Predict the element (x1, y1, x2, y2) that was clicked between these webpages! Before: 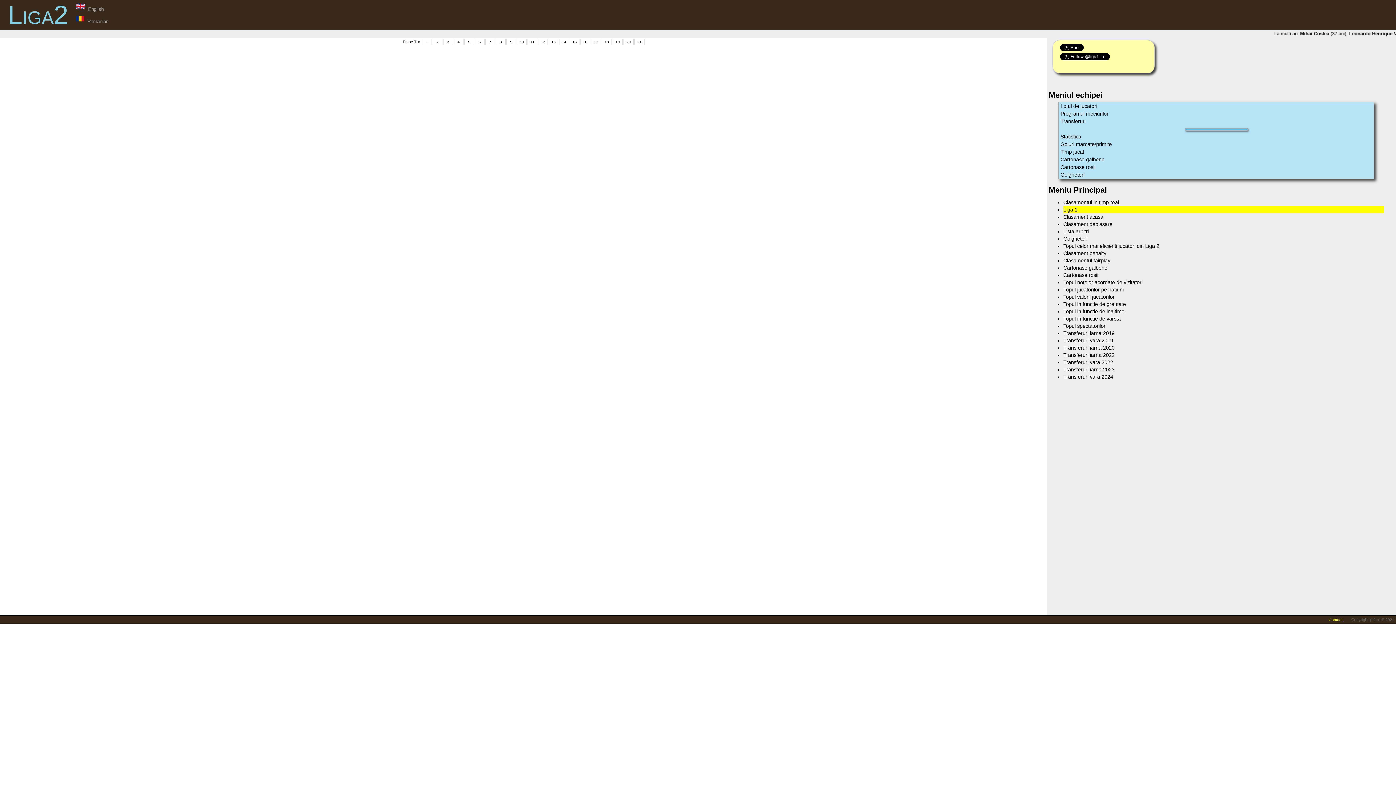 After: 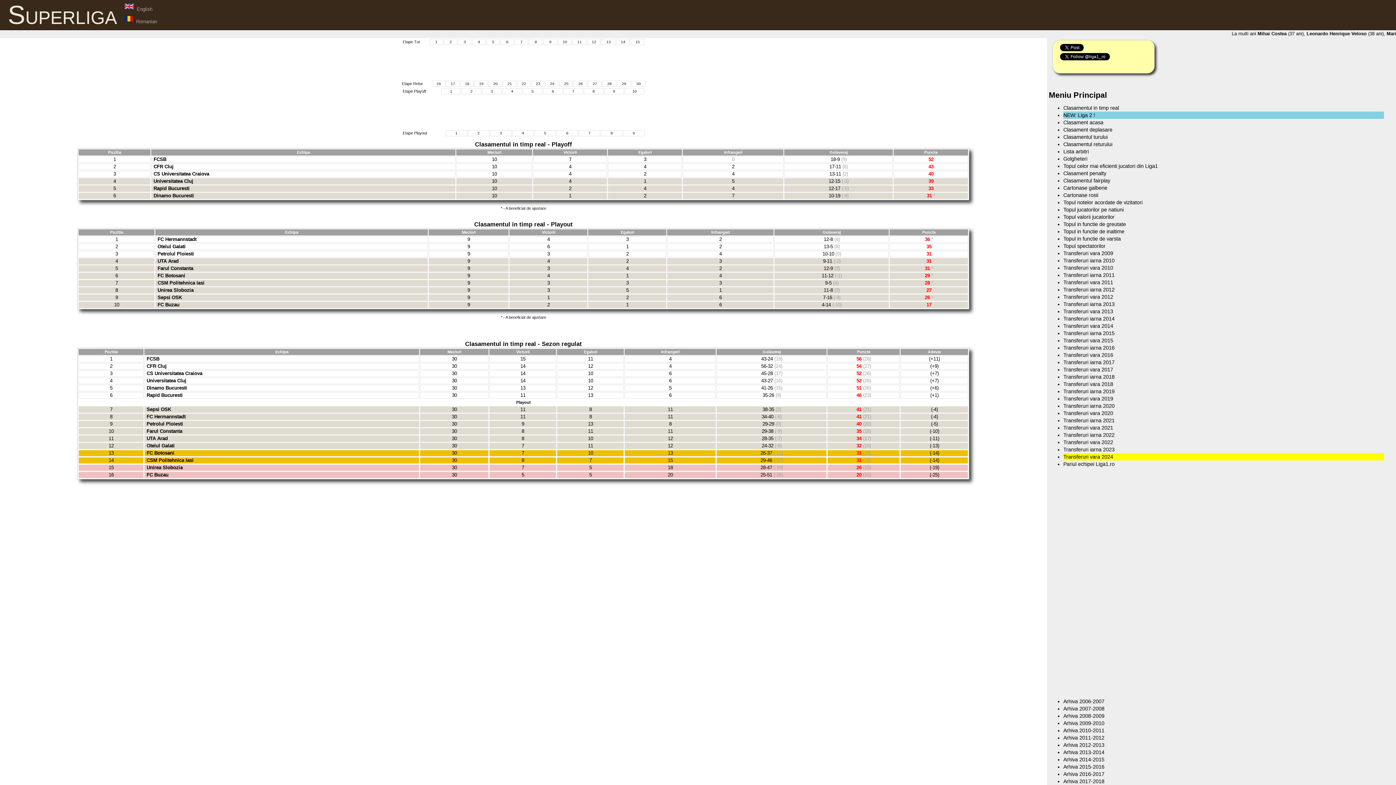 Action: label: Liga 1 bbox: (1063, 206, 1077, 212)